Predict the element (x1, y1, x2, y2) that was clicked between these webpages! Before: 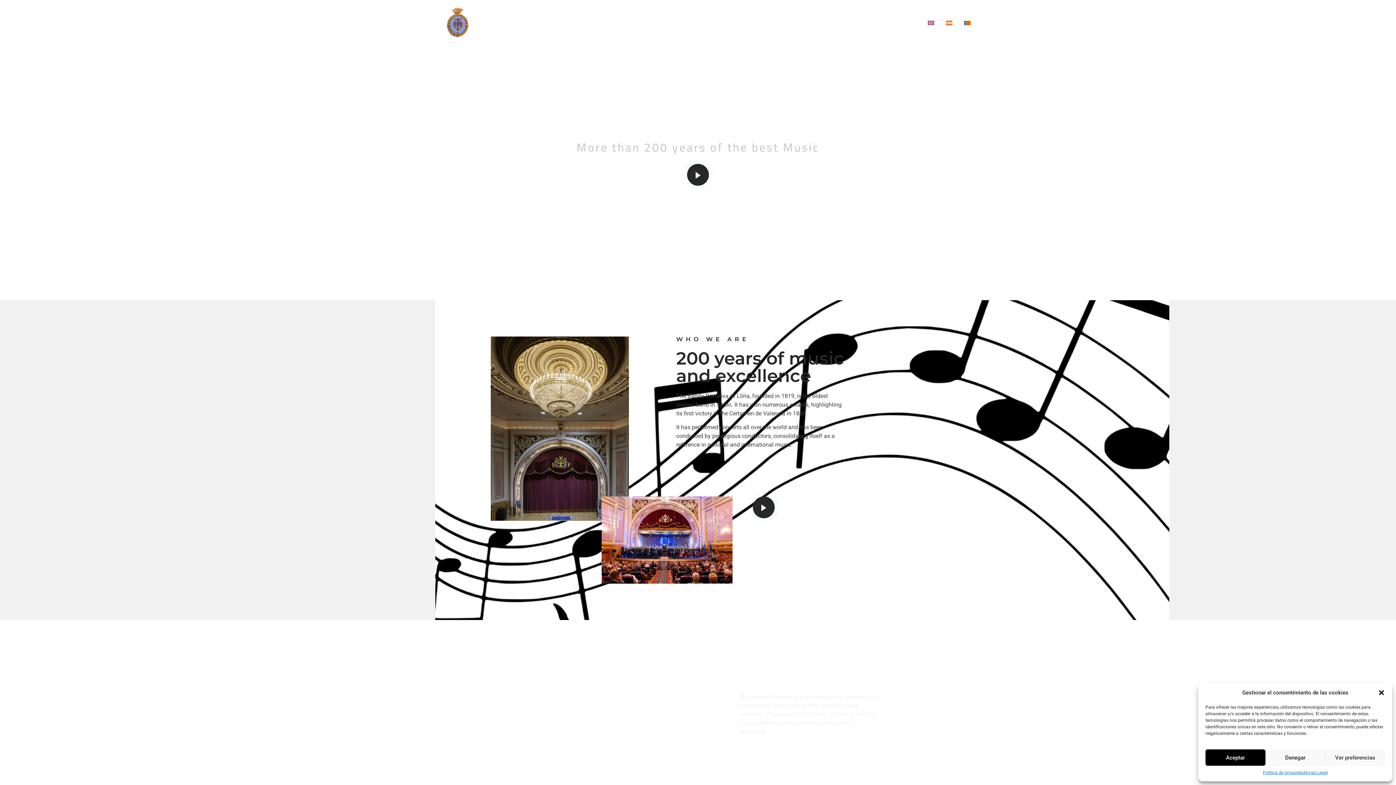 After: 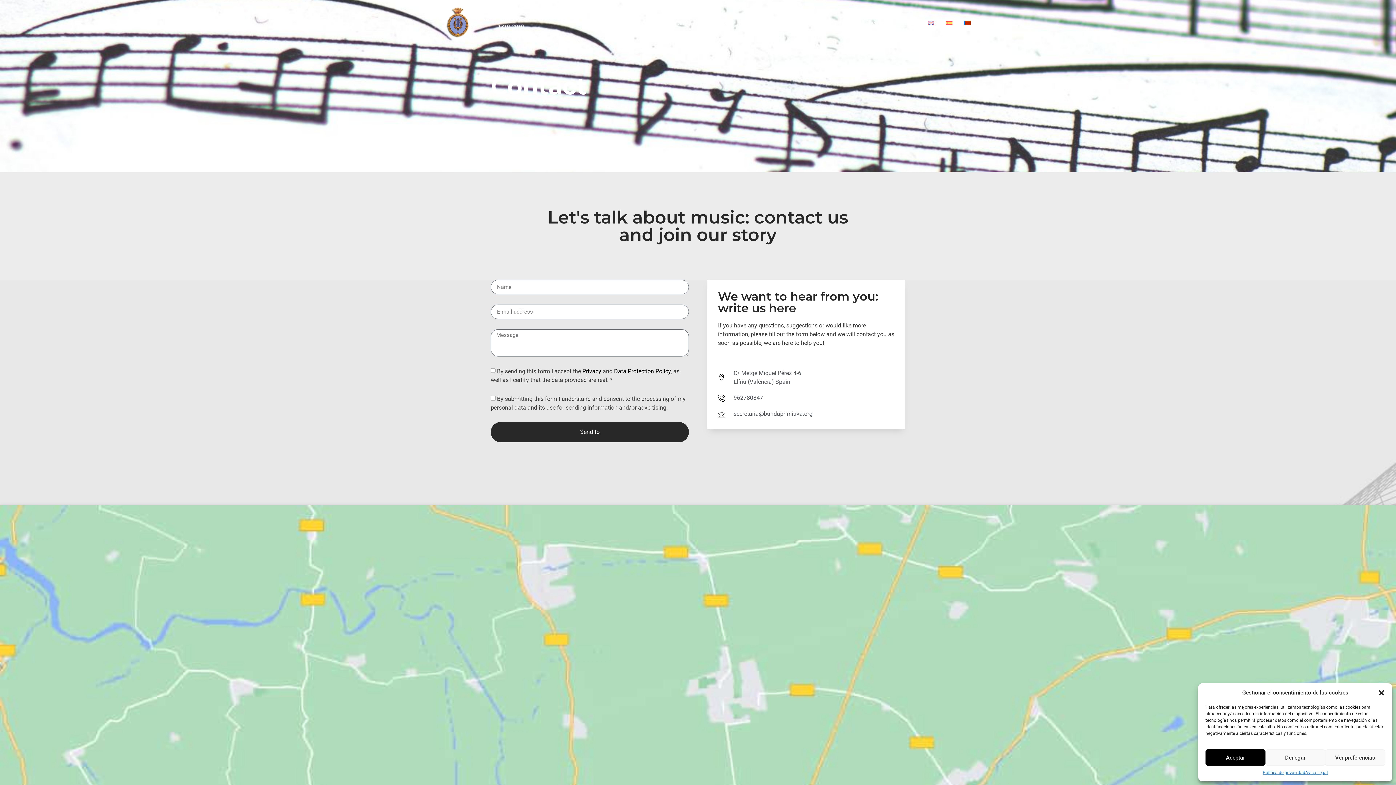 Action: bbox: (896, 18, 916, 27) label: Contact